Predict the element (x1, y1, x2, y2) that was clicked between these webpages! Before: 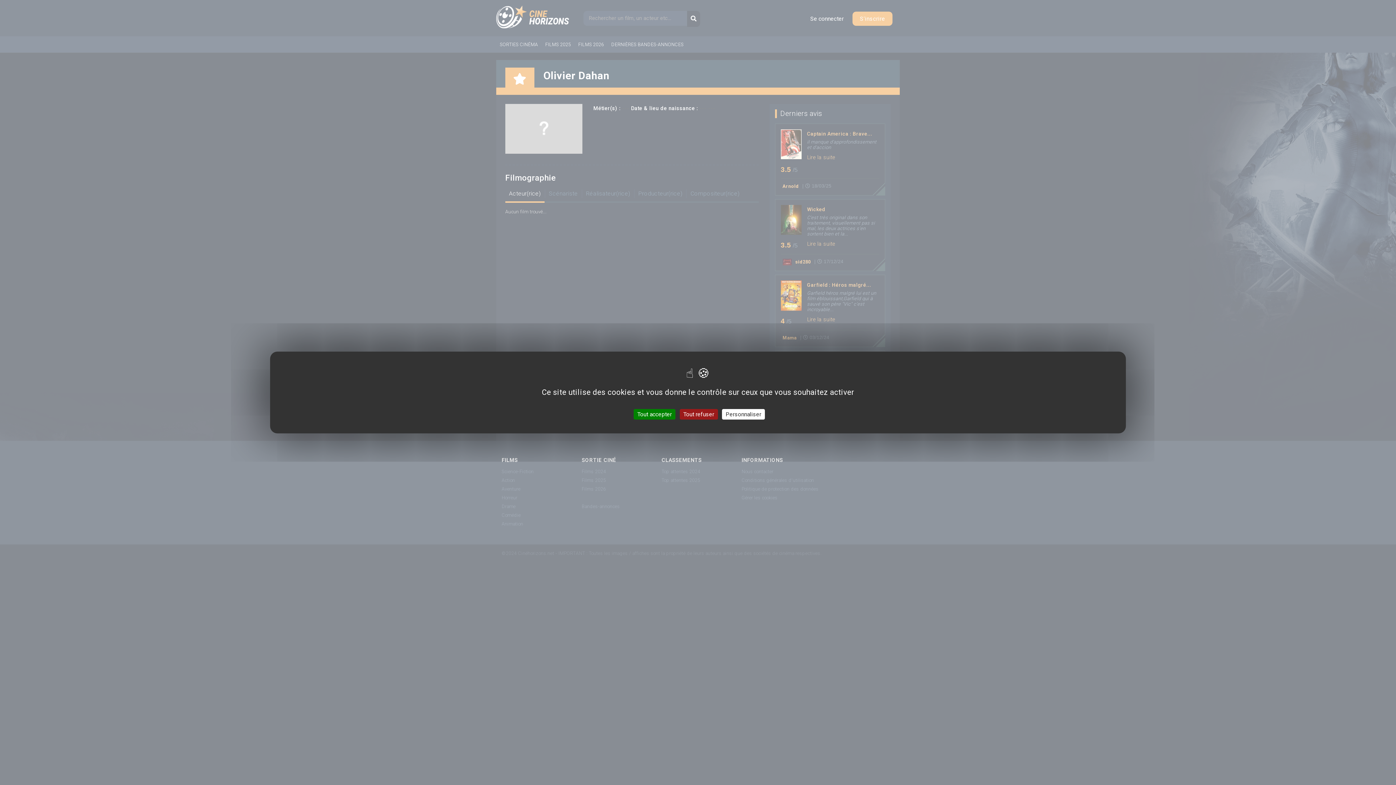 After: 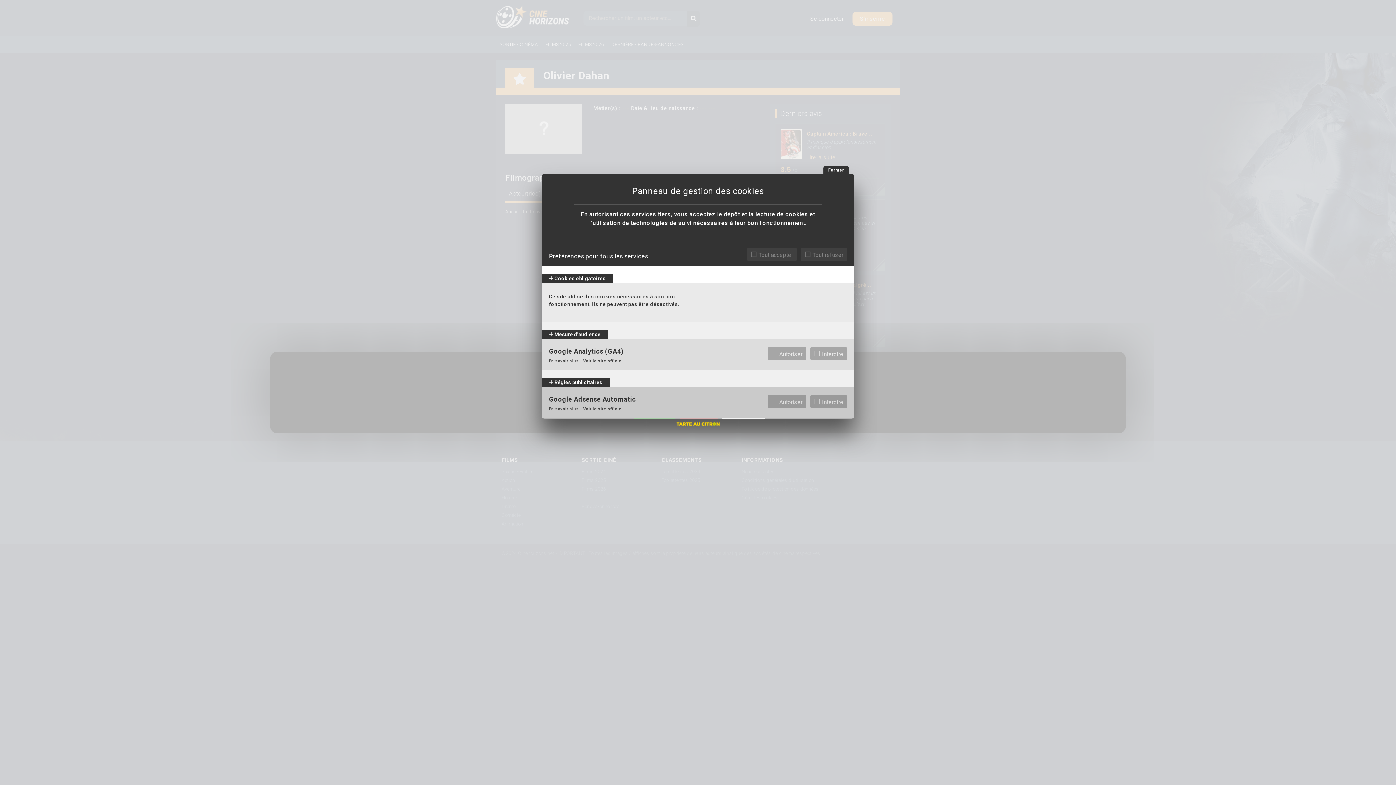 Action: bbox: (722, 409, 765, 419) label: Personnaliser (fenêtre modale)